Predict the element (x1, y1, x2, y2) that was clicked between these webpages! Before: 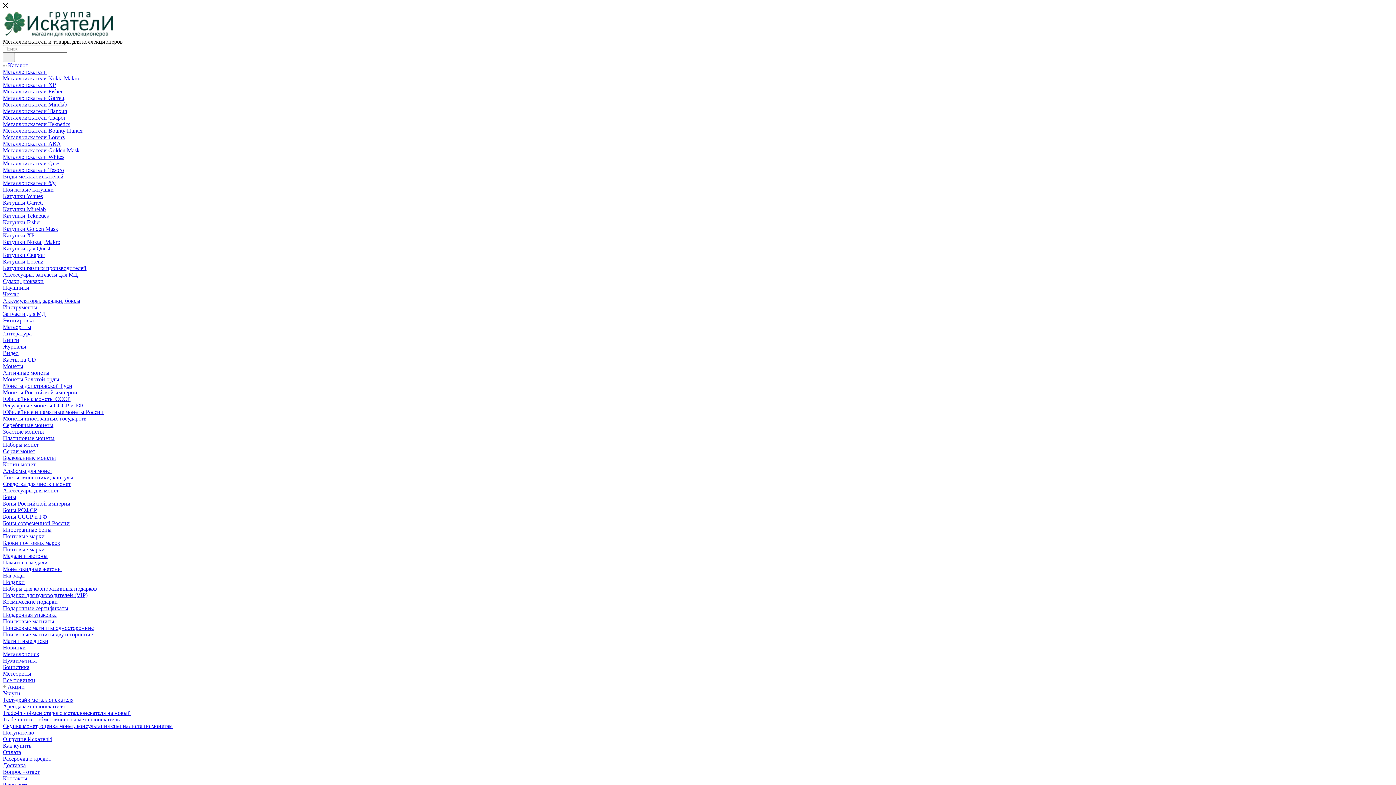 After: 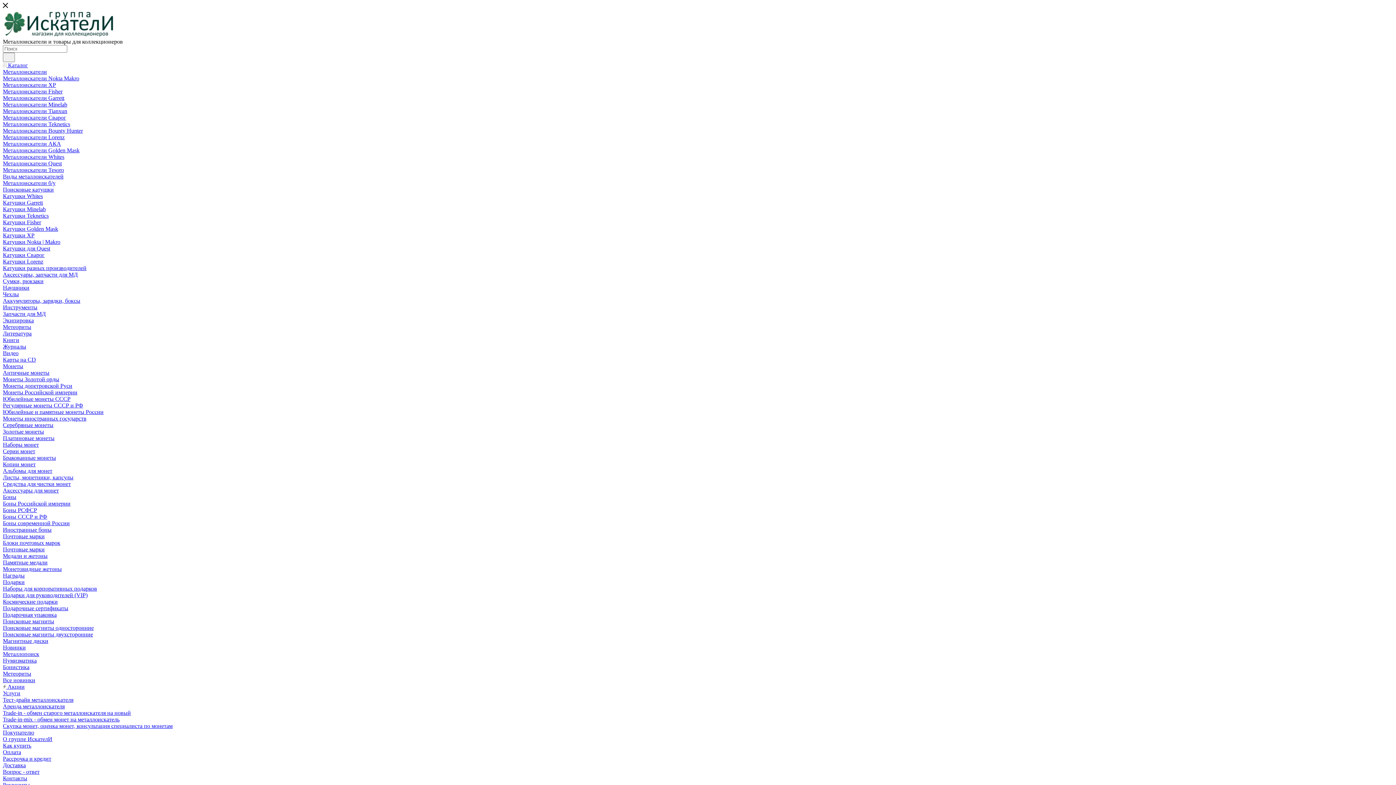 Action: bbox: (2, 697, 73, 703) label: Тест-драйв металлоискателя